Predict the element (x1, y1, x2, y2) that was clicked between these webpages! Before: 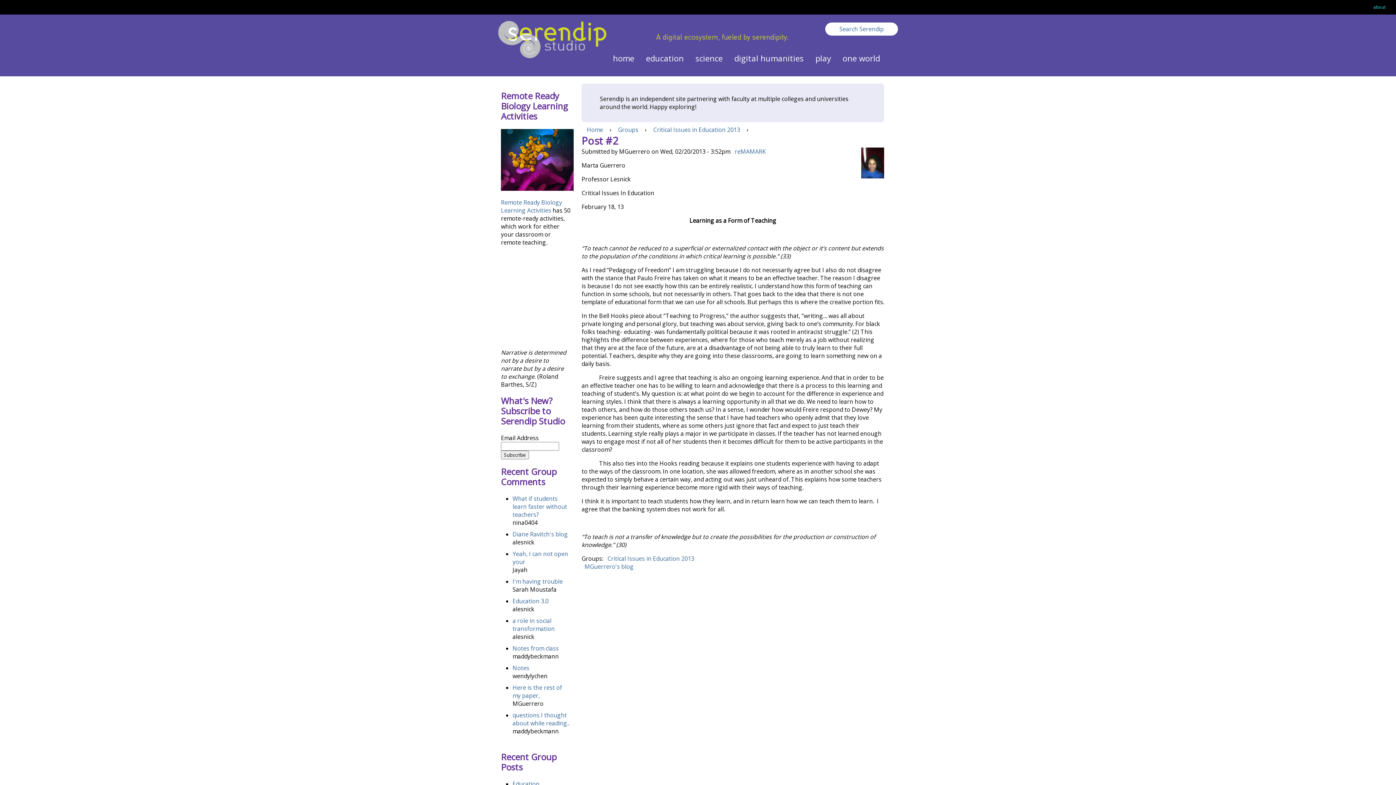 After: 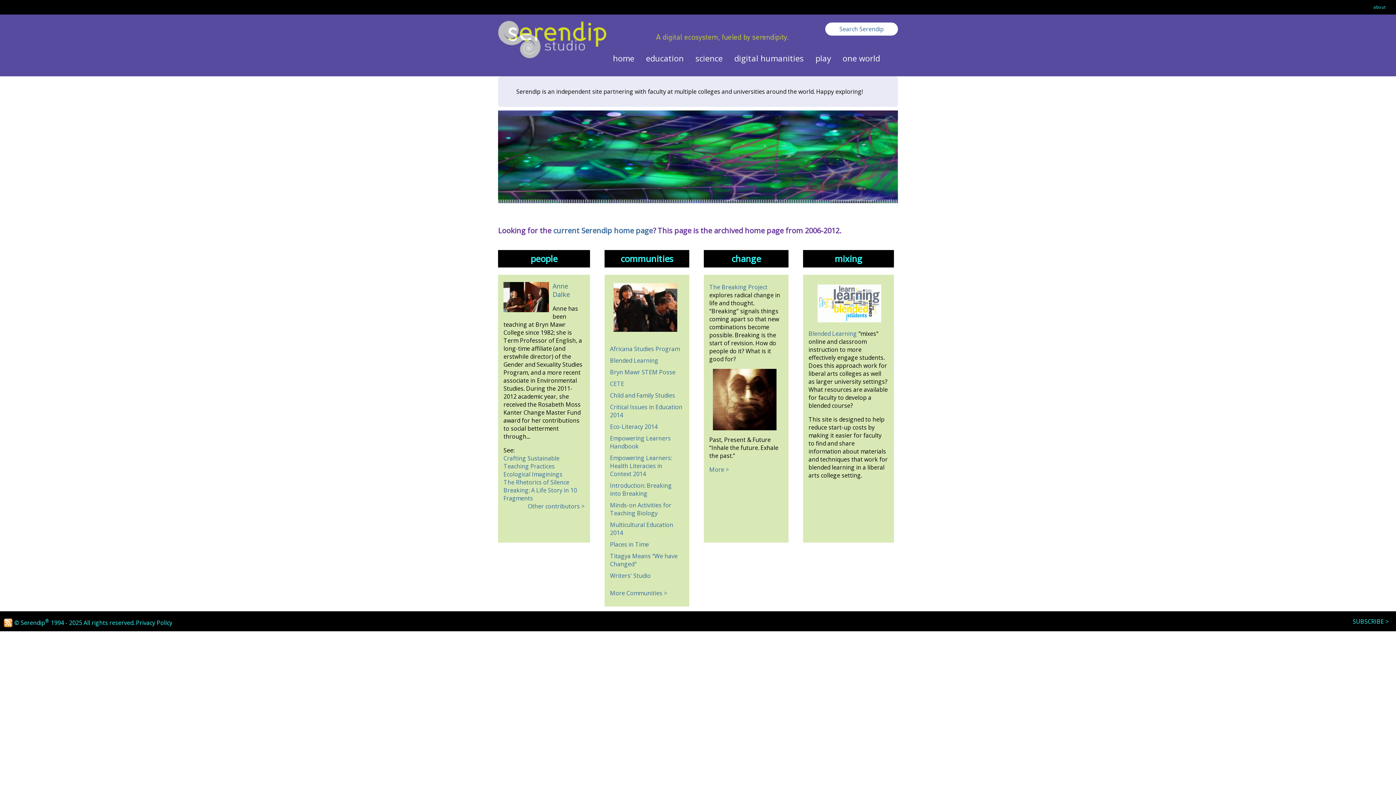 Action: bbox: (581, 125, 608, 133) label: Home